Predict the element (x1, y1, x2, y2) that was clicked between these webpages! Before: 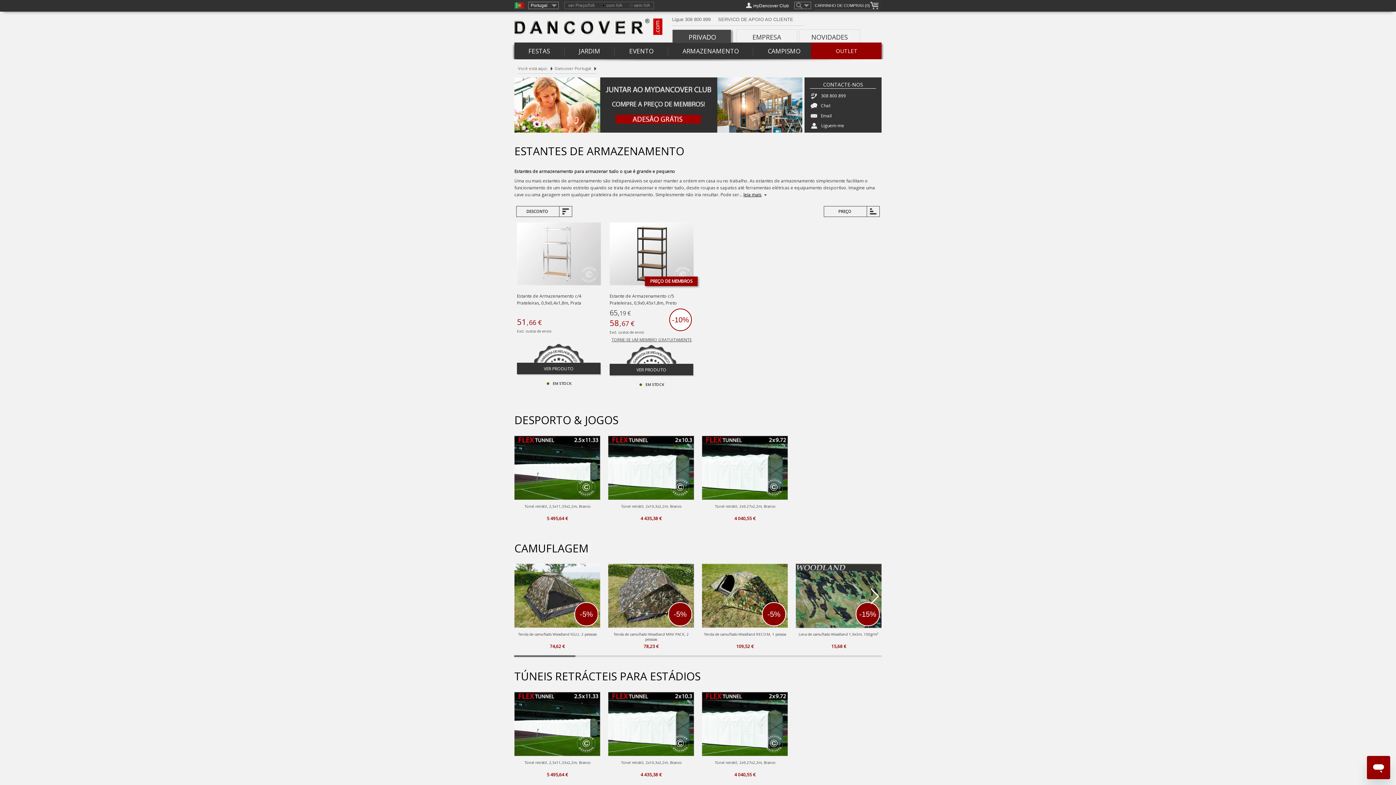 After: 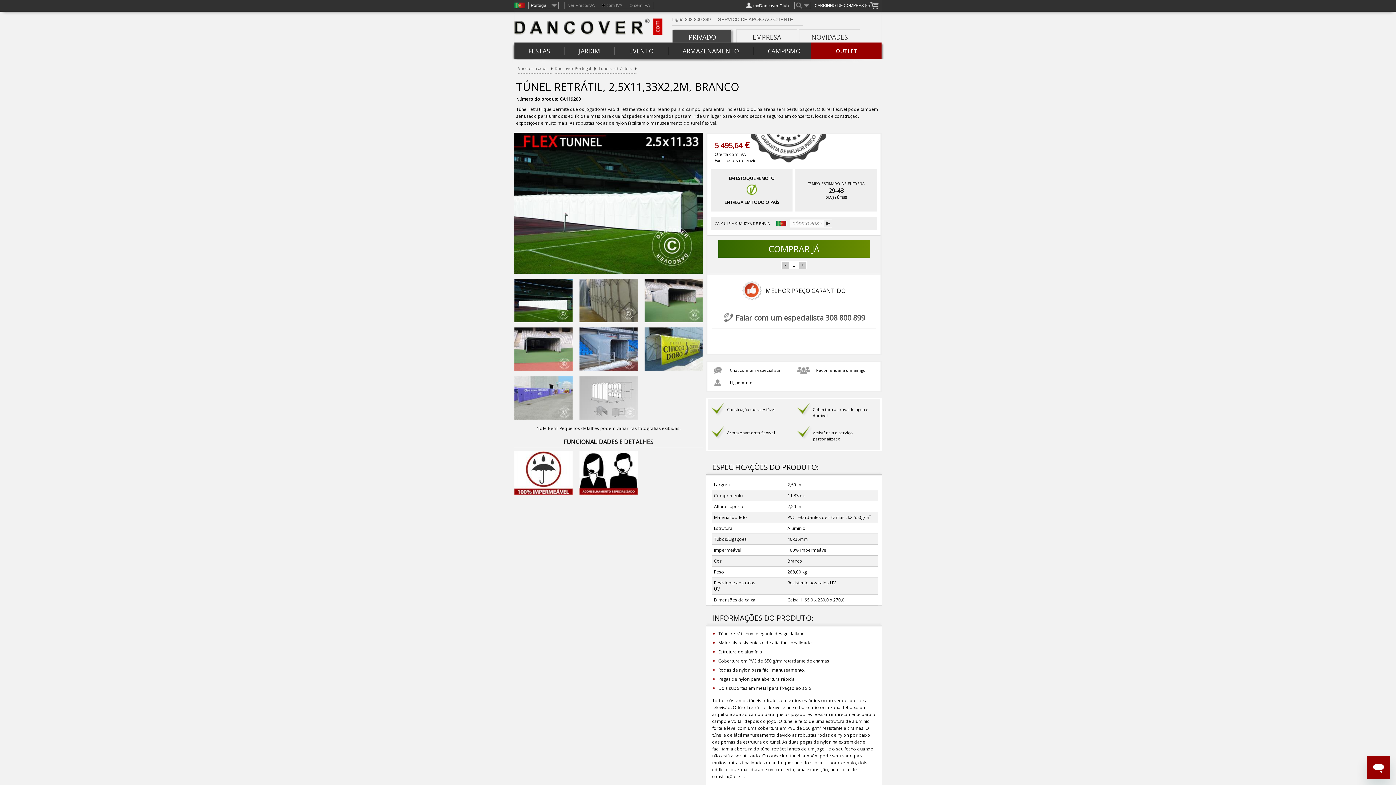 Action: bbox: (514, 503, 600, 514) label: Túnel retrátil, 2,5x11,33x2,2m, Branco